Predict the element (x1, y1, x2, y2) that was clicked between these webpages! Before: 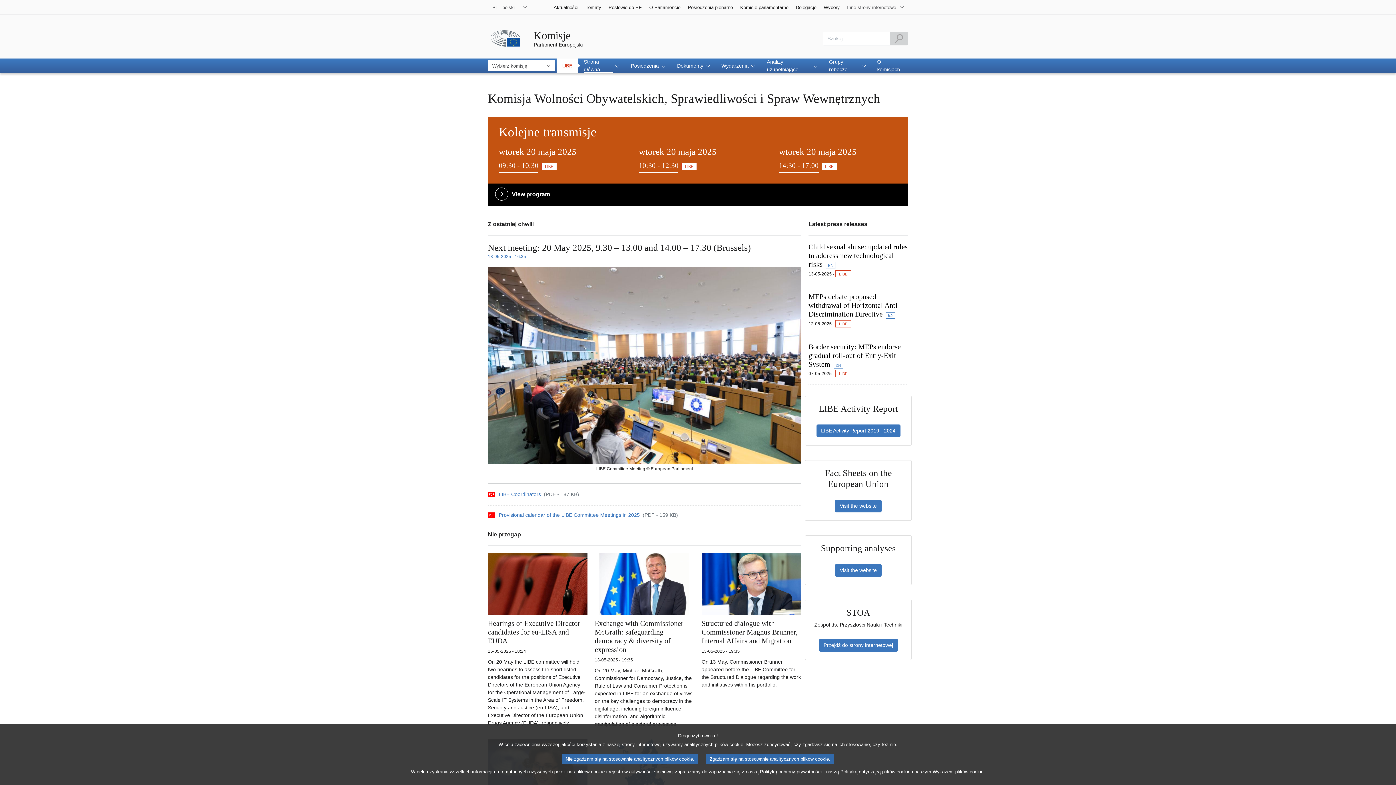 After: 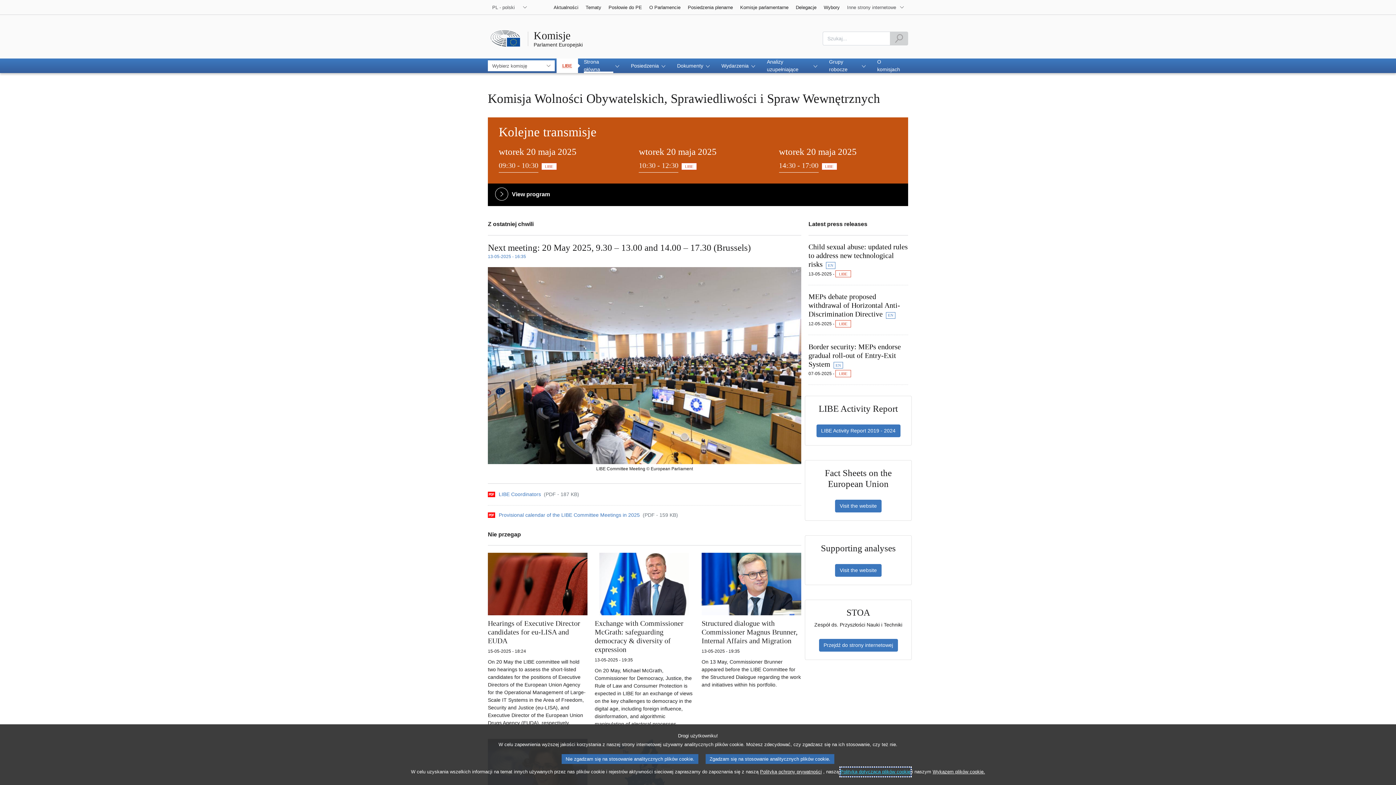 Action: bbox: (840, 768, 910, 776) label: Polityką dotyczącą plików cookie